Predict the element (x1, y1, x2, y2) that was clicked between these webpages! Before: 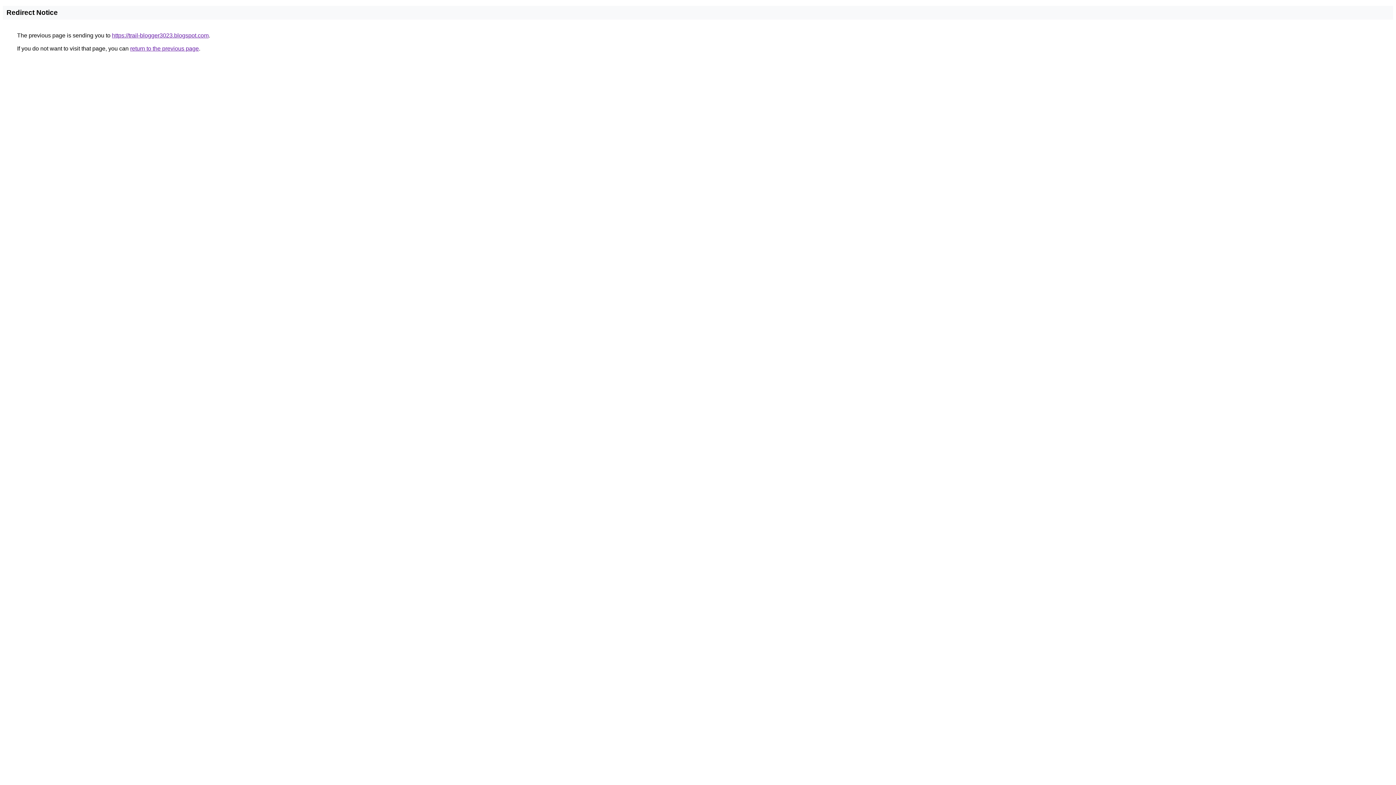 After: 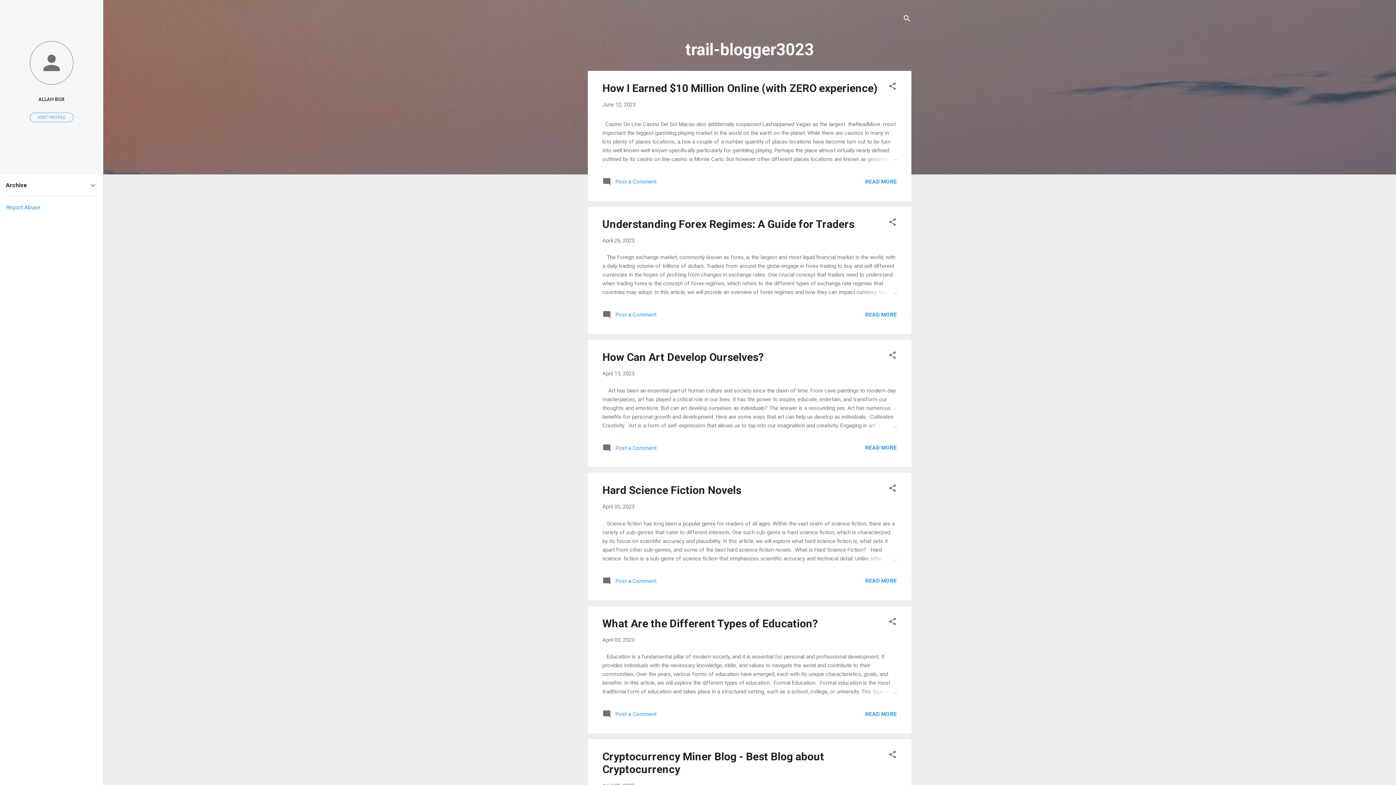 Action: label: https://trail-blogger3023.blogspot.com bbox: (112, 32, 208, 38)